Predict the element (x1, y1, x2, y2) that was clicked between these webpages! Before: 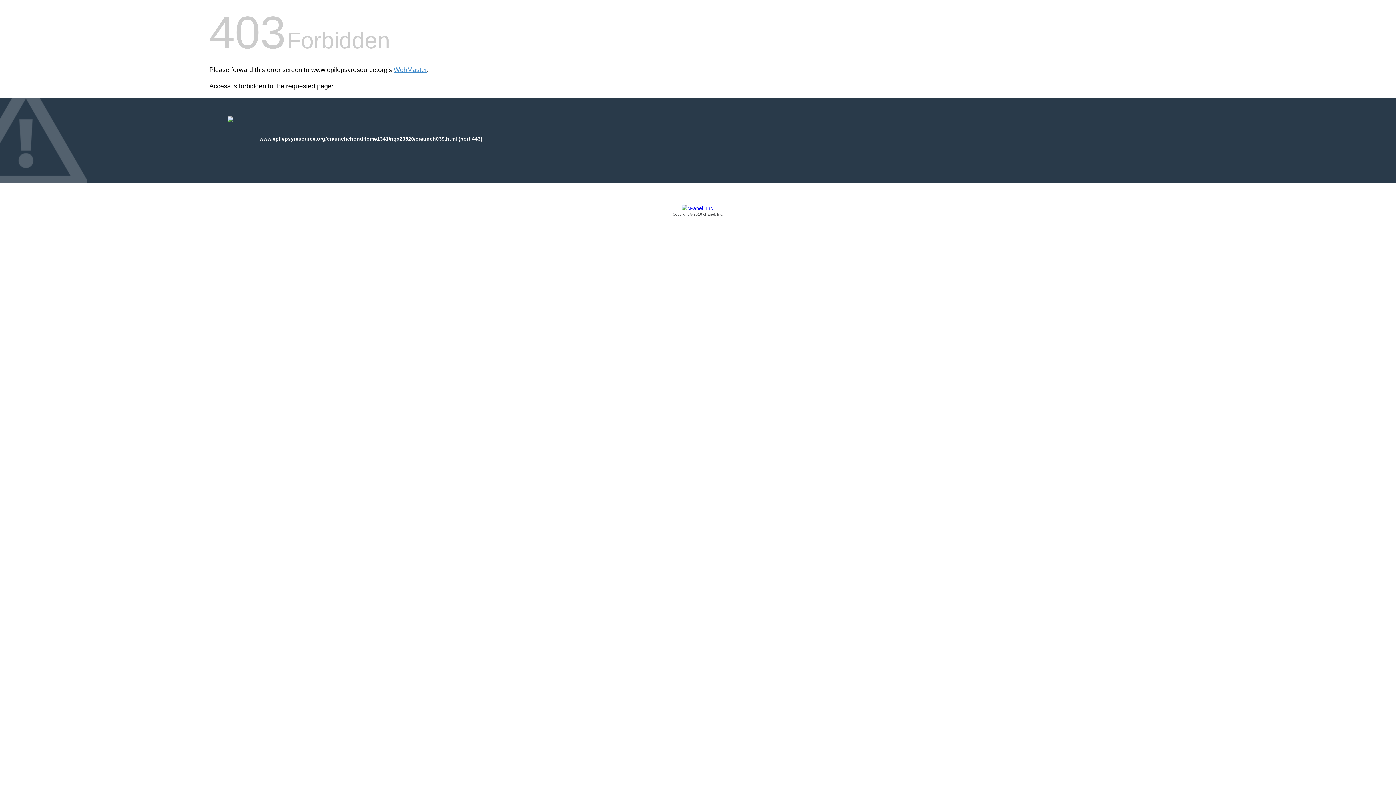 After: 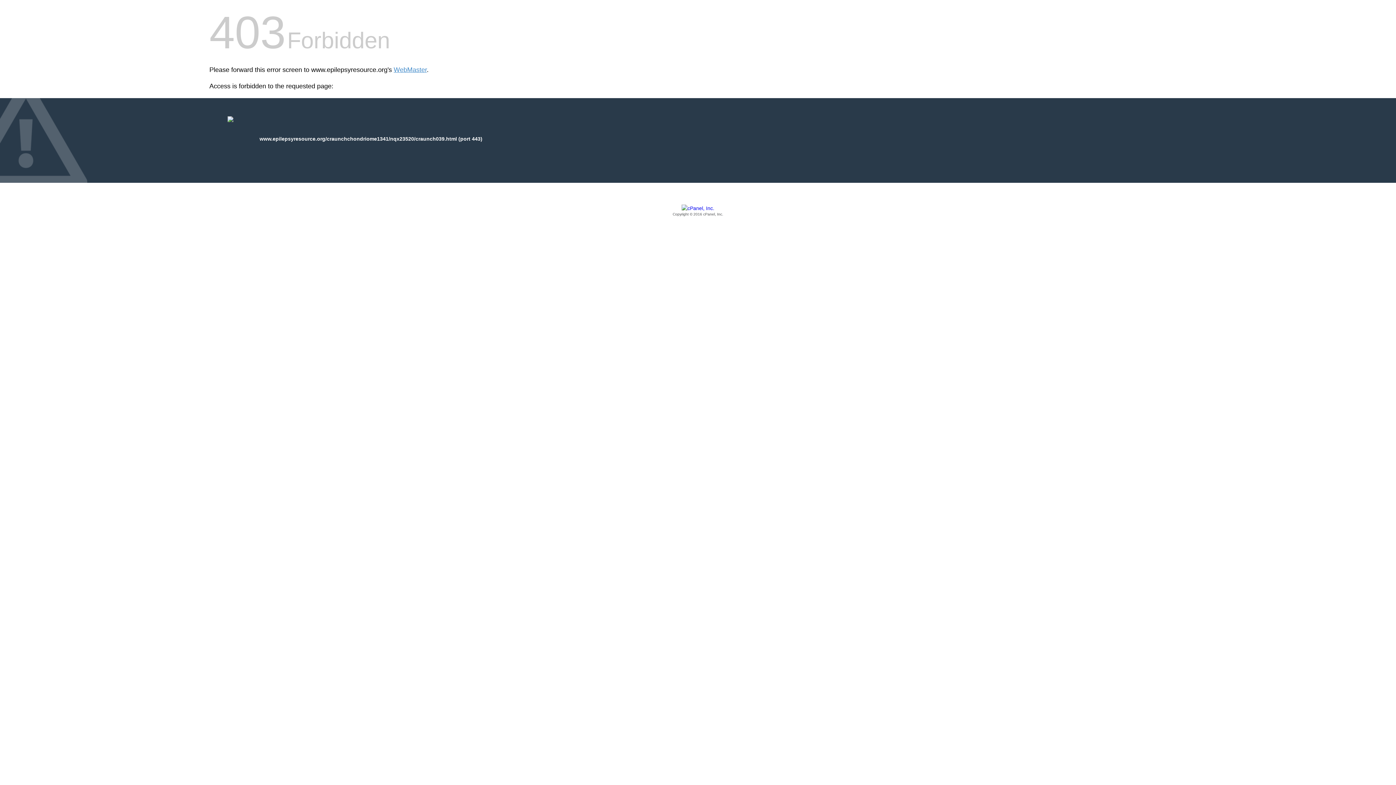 Action: bbox: (209, 205, 1186, 217) label: Copyright © 2016 cPanel, Inc.